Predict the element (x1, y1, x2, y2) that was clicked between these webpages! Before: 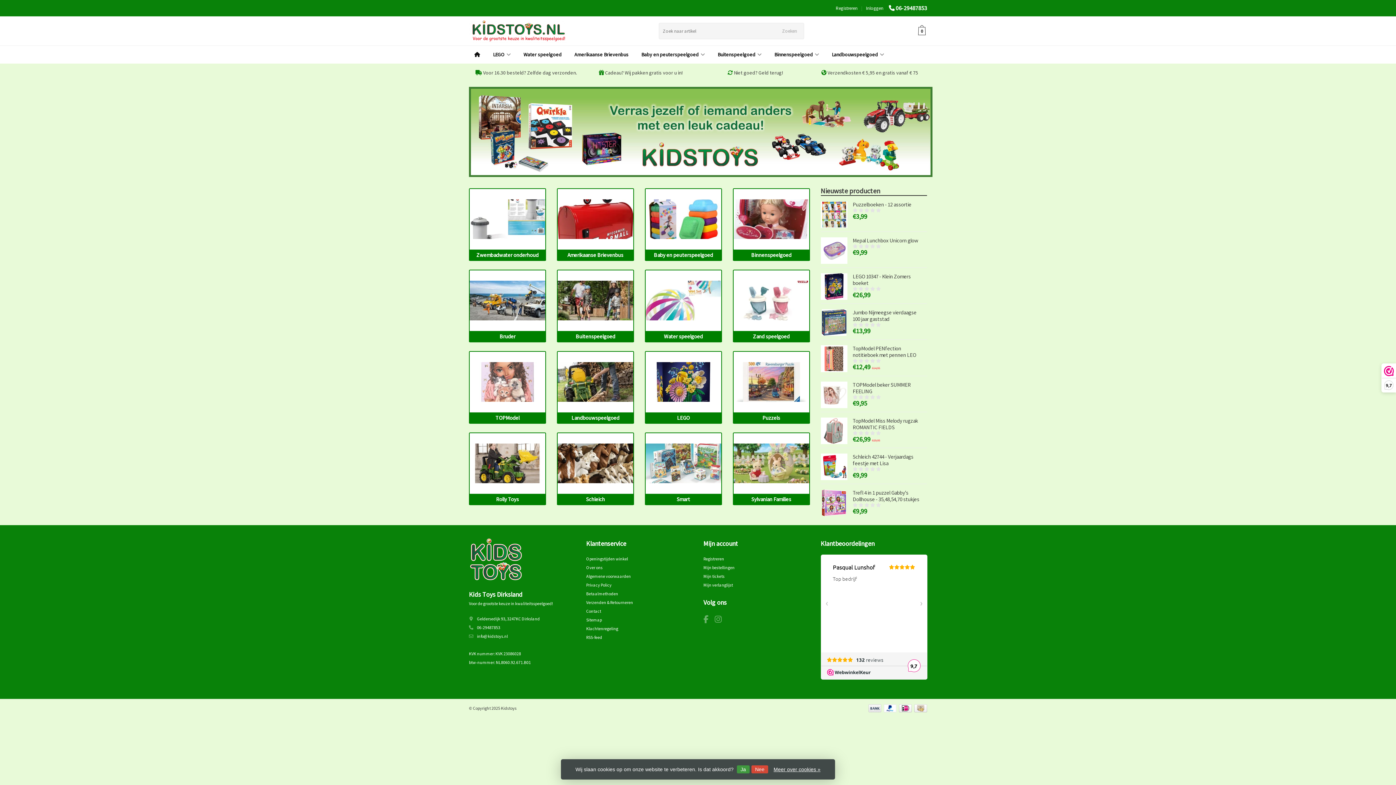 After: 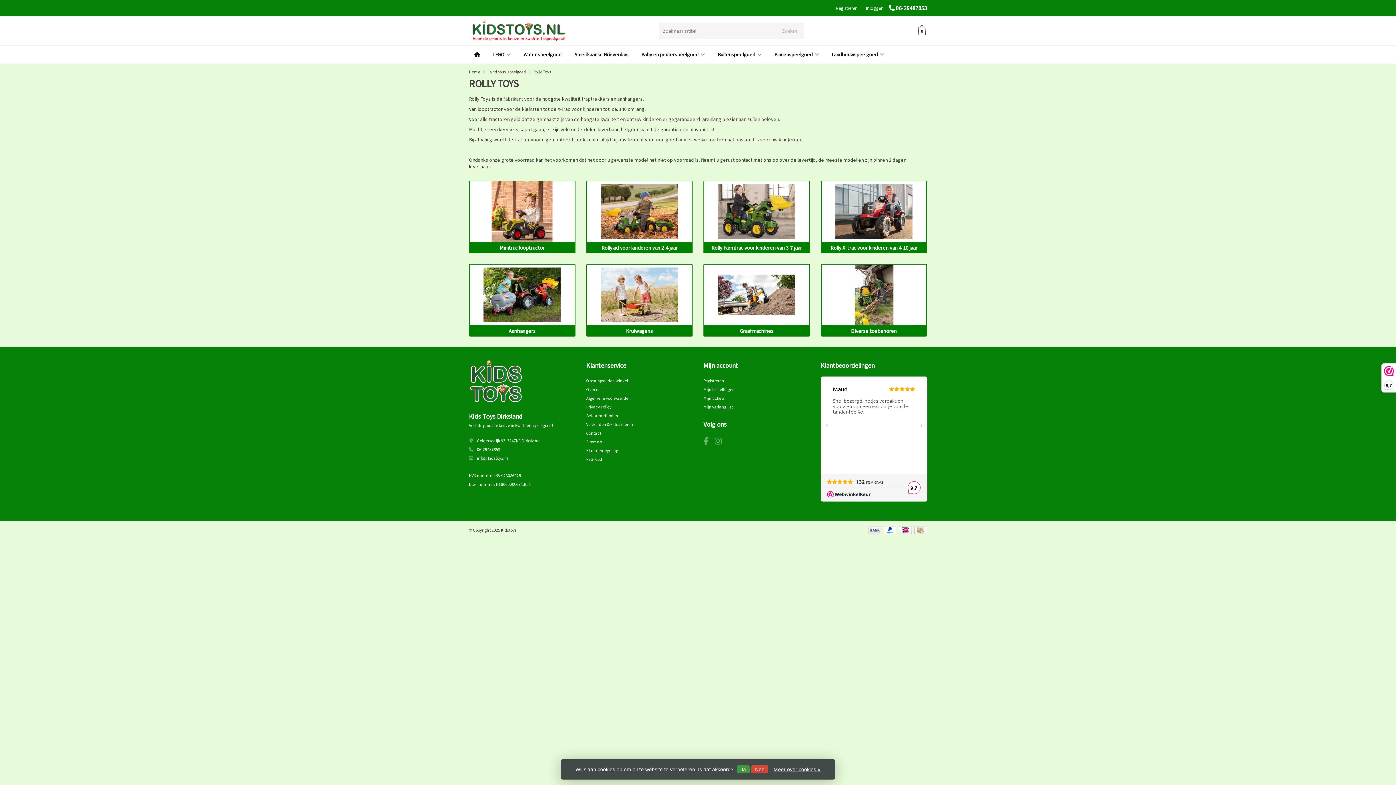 Action: label: Rolly Toys bbox: (469, 432, 546, 505)